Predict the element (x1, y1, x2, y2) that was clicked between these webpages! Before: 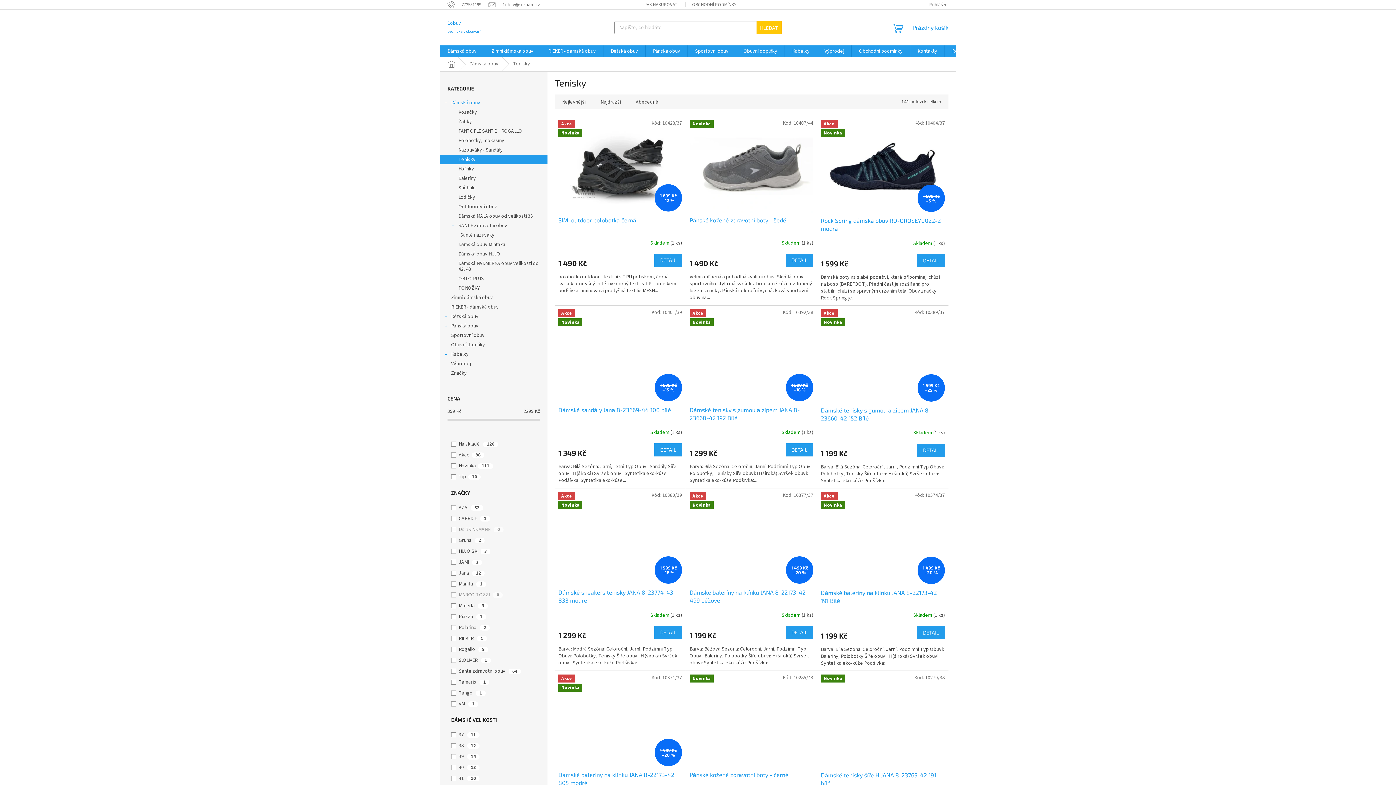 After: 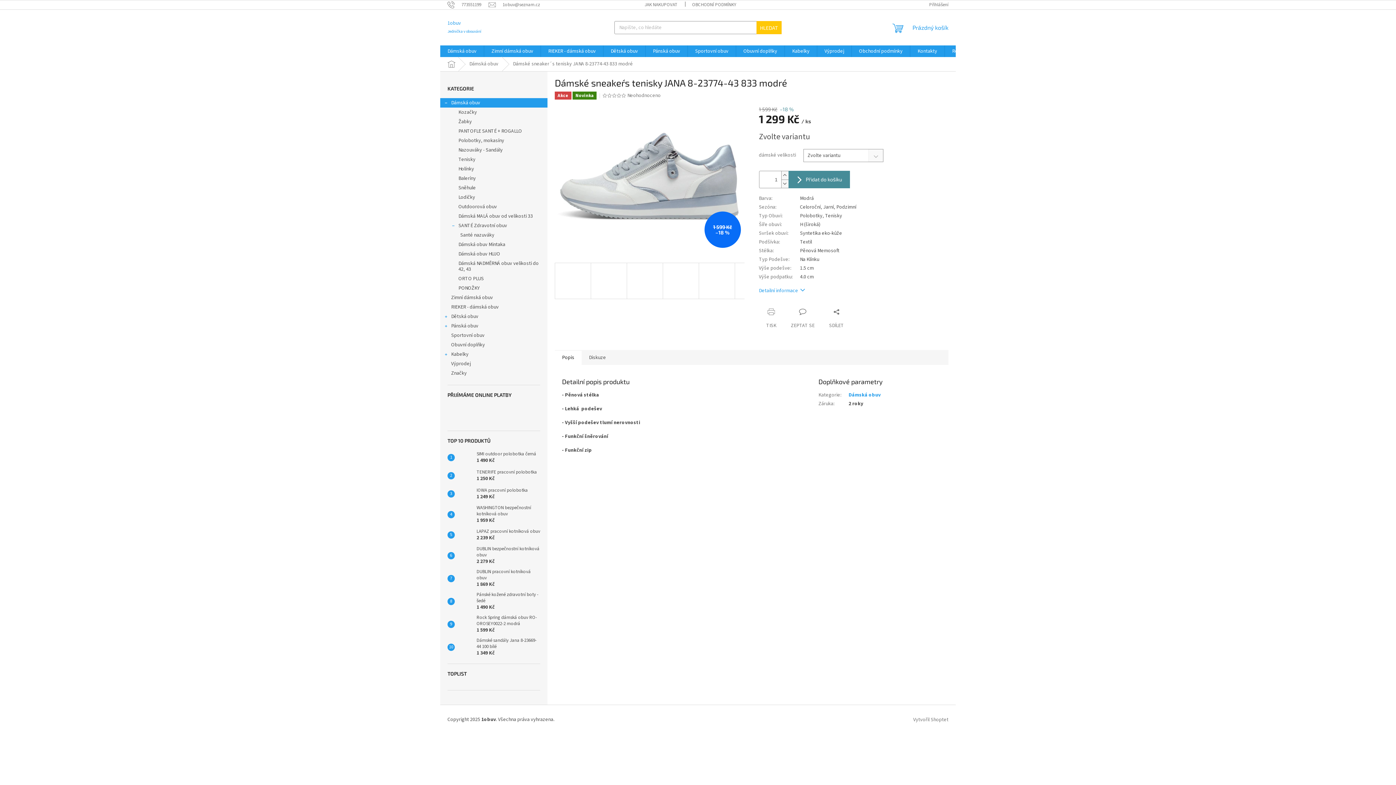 Action: bbox: (654, 626, 682, 639) label: DETAIL